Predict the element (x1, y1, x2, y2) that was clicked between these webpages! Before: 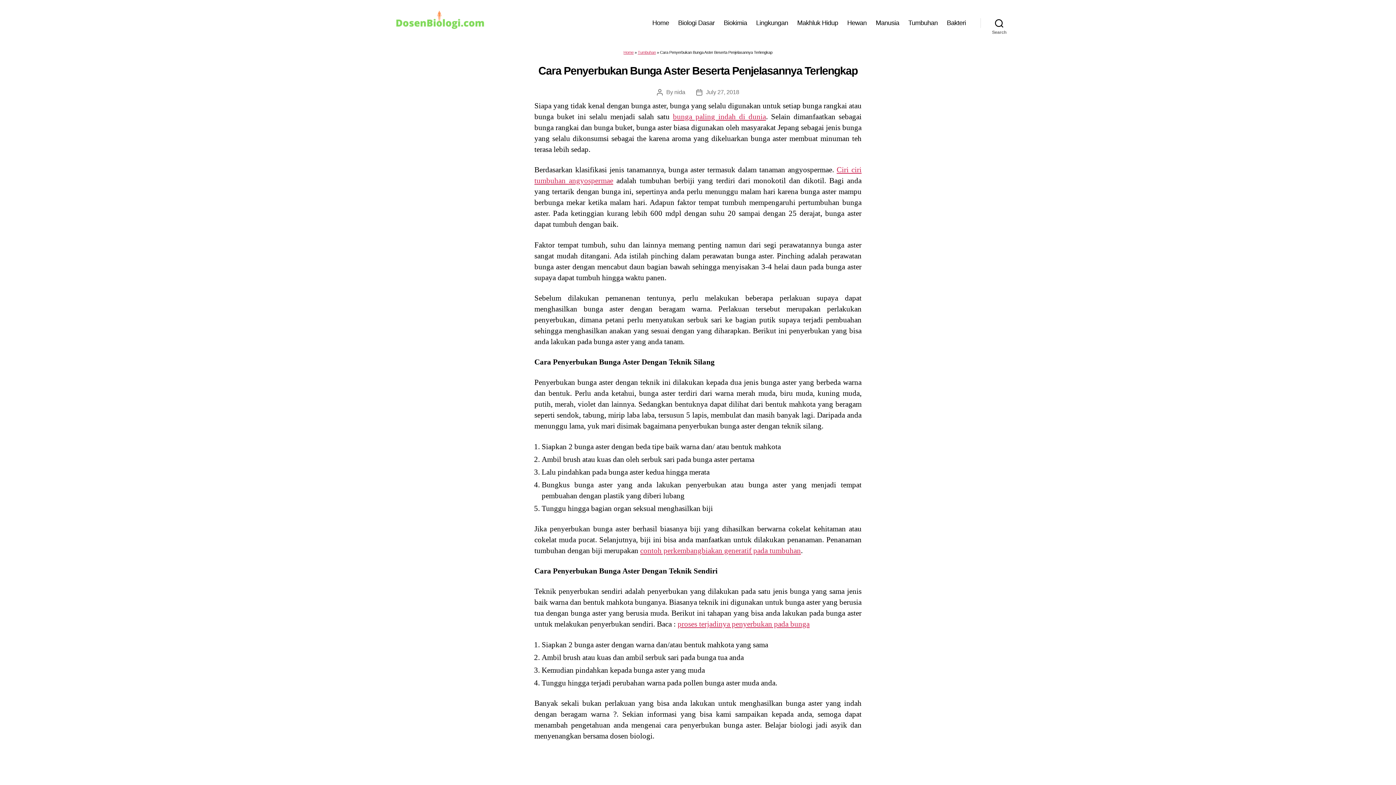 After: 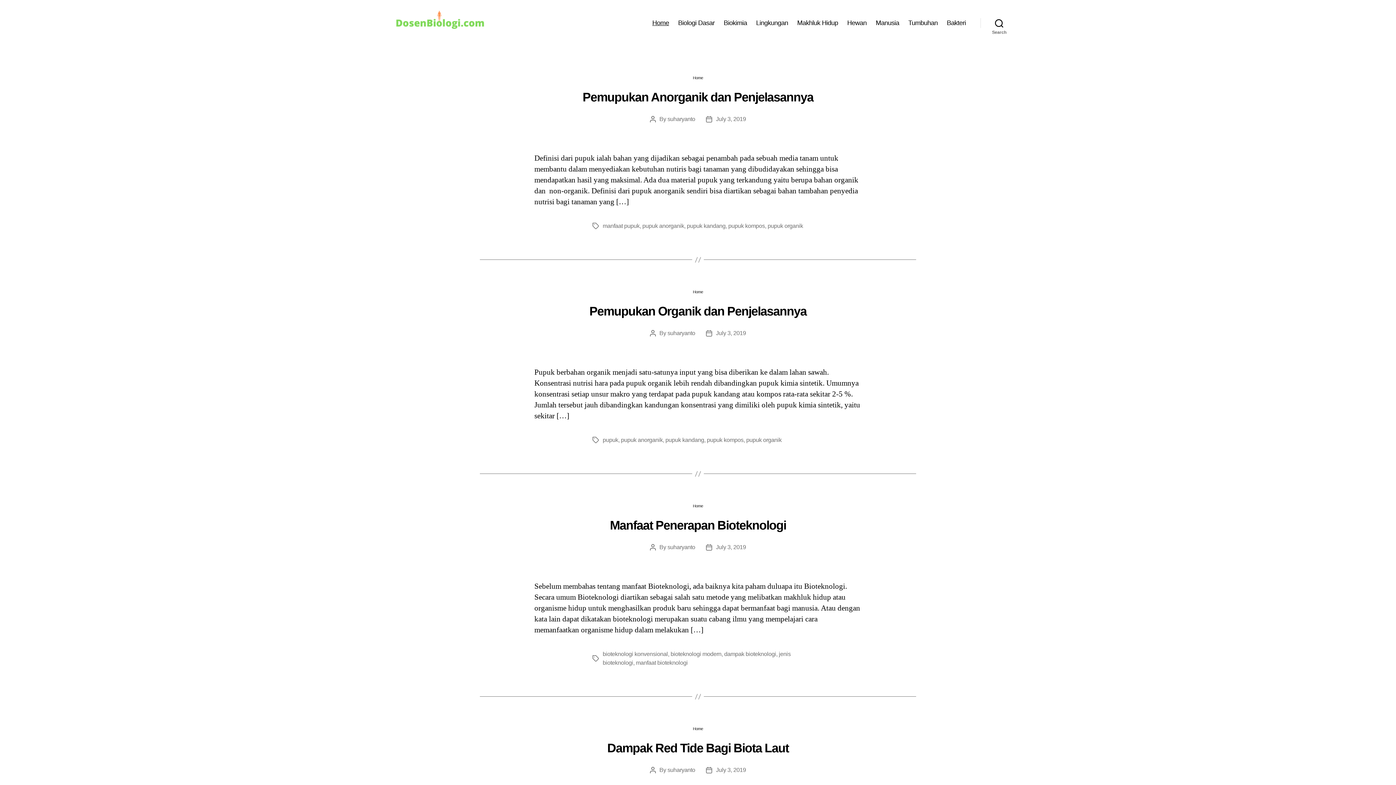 Action: label: Home bbox: (652, 19, 669, 26)